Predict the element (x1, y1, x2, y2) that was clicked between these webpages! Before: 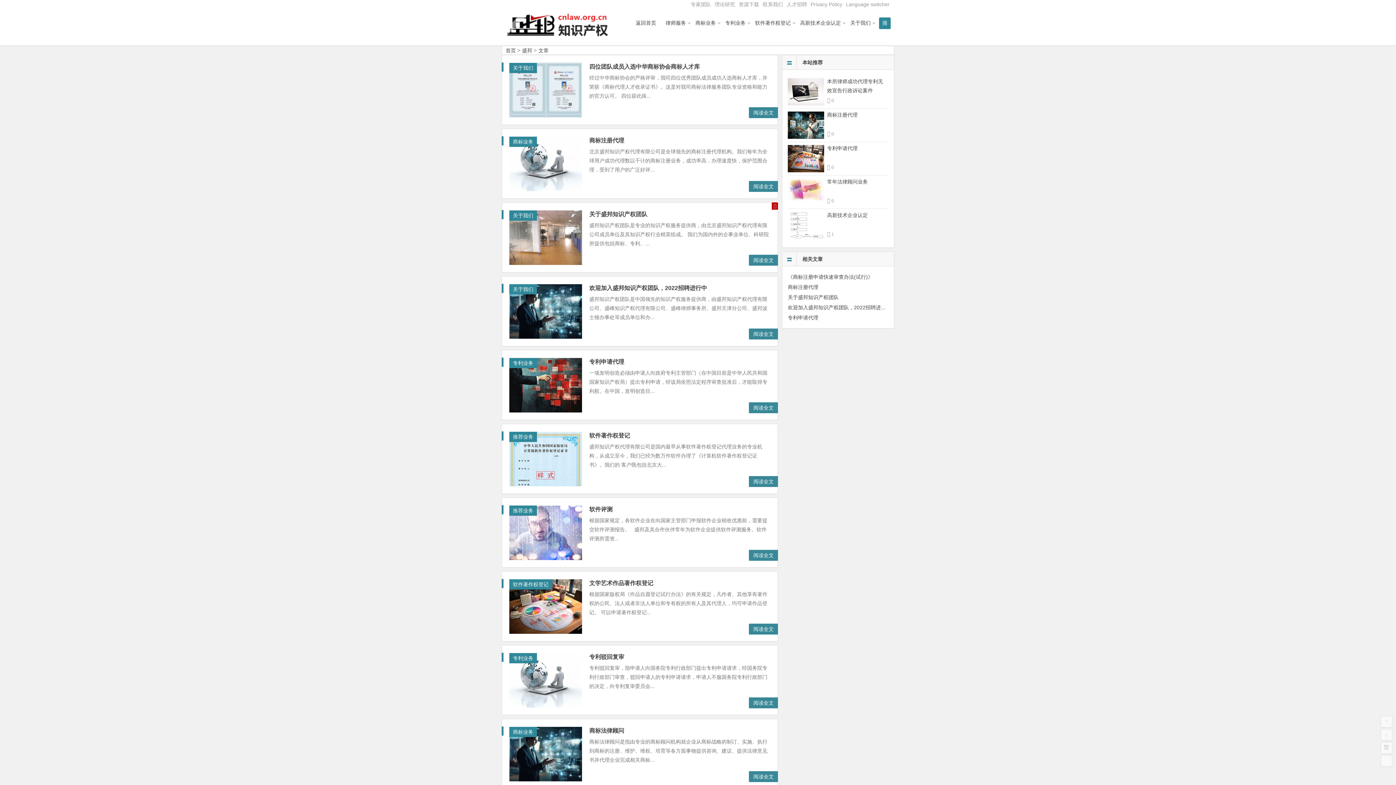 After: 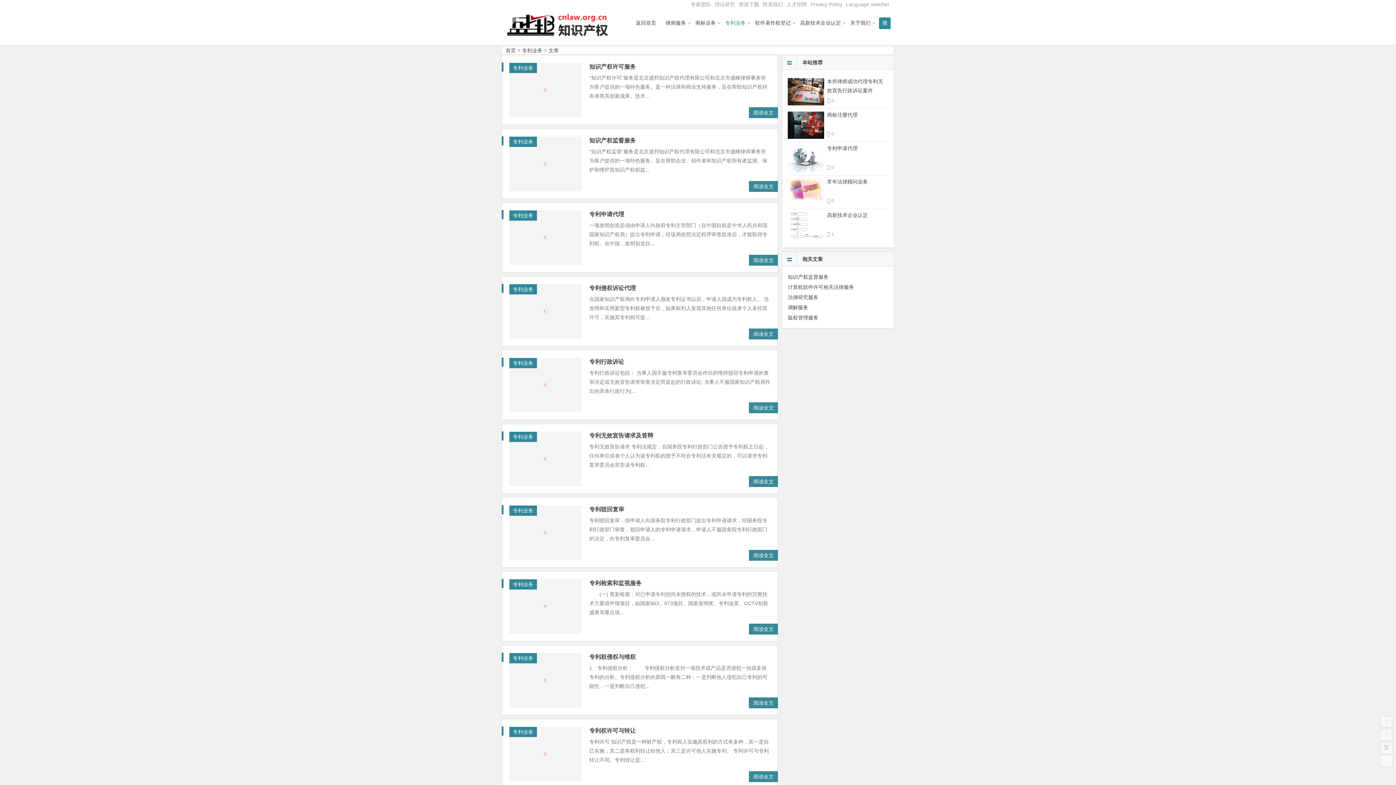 Action: bbox: (509, 655, 537, 661) label: 专利业务